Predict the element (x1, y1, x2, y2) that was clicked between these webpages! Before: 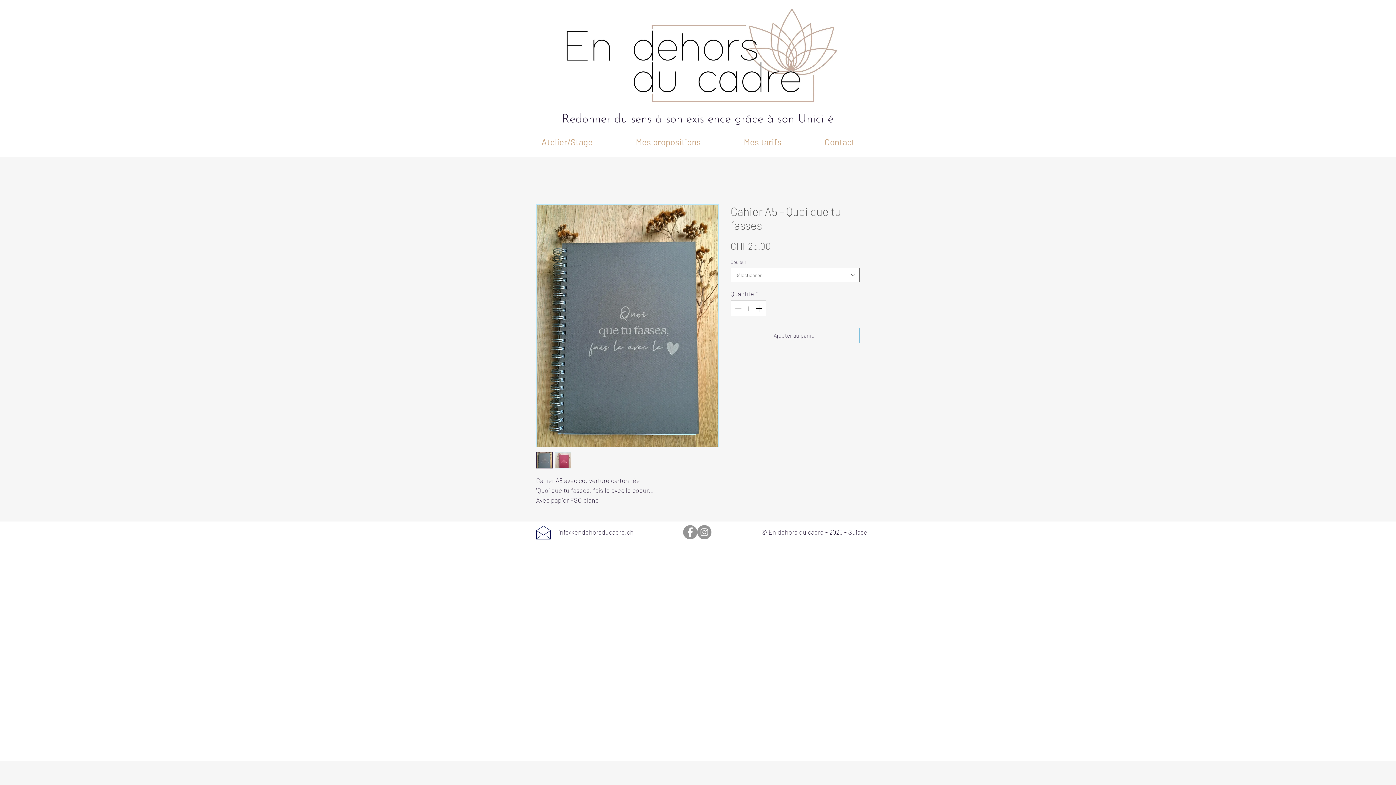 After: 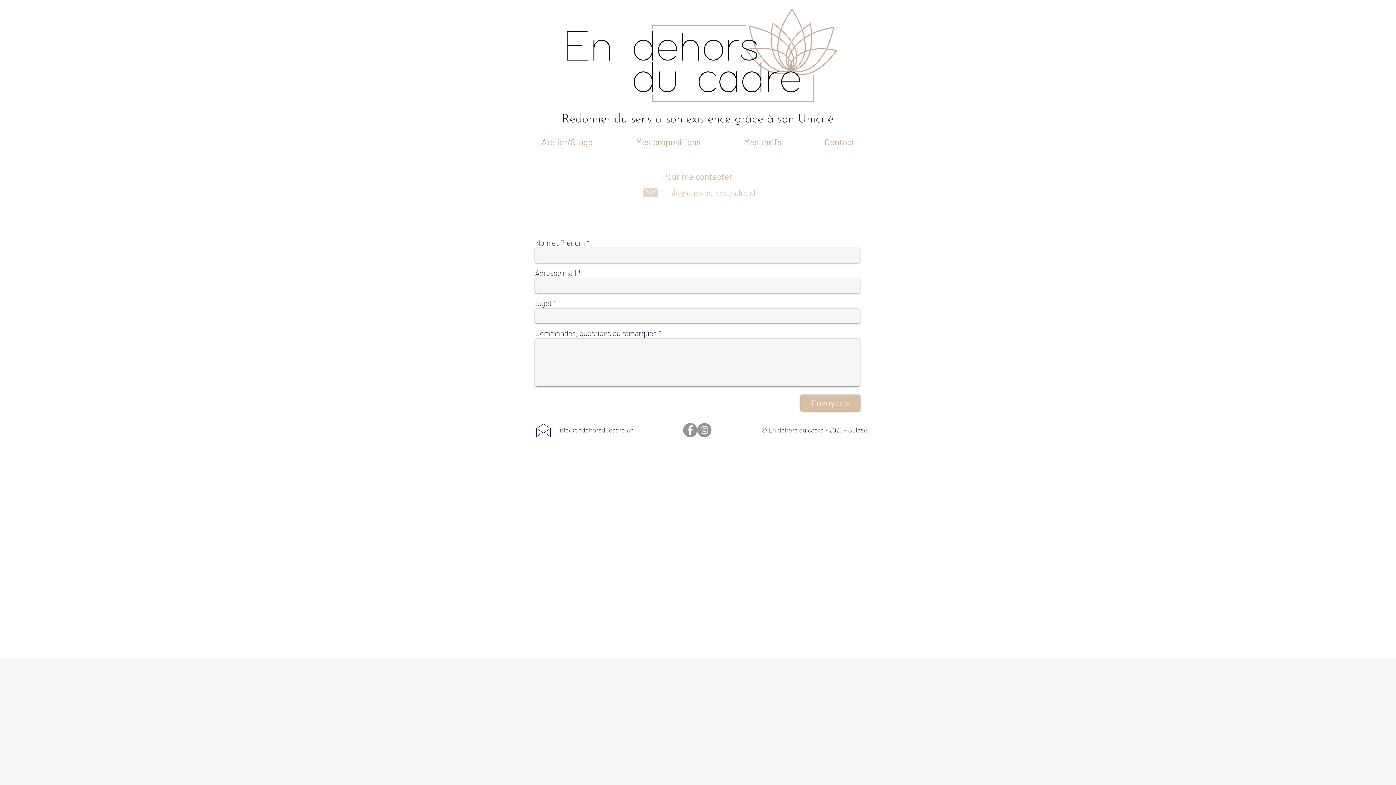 Action: bbox: (722, 131, 803, 153) label: Mes tarifs